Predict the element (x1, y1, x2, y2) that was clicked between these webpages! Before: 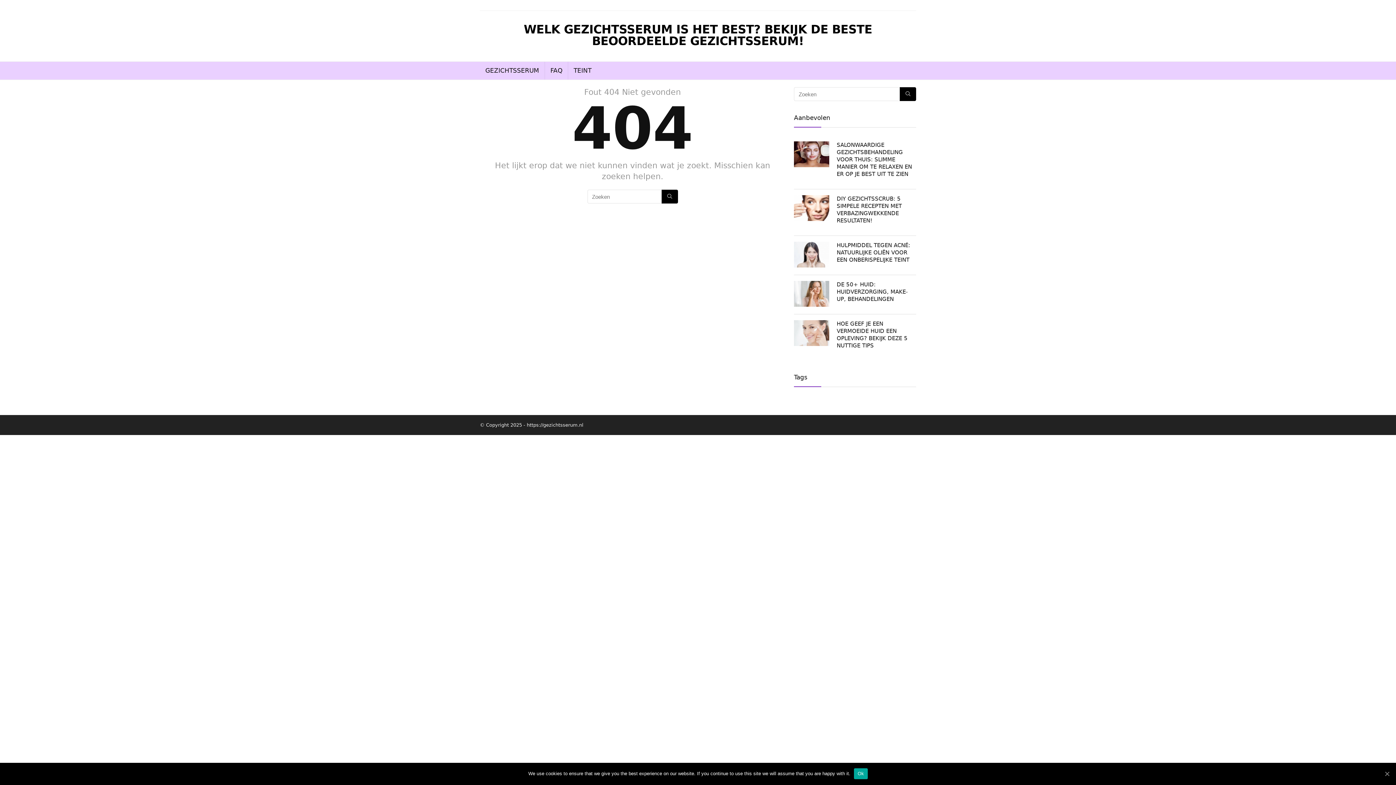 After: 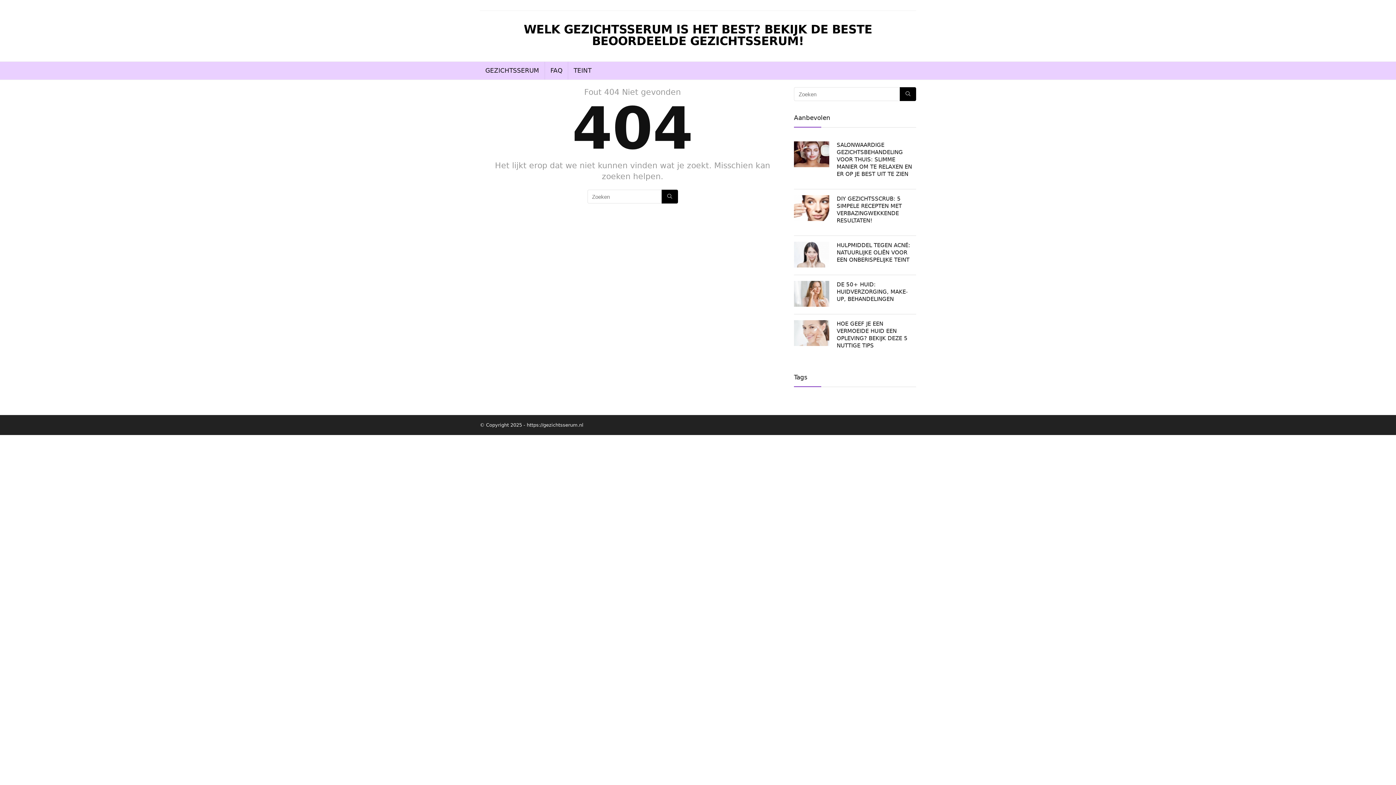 Action: bbox: (854, 768, 867, 779) label: Ok